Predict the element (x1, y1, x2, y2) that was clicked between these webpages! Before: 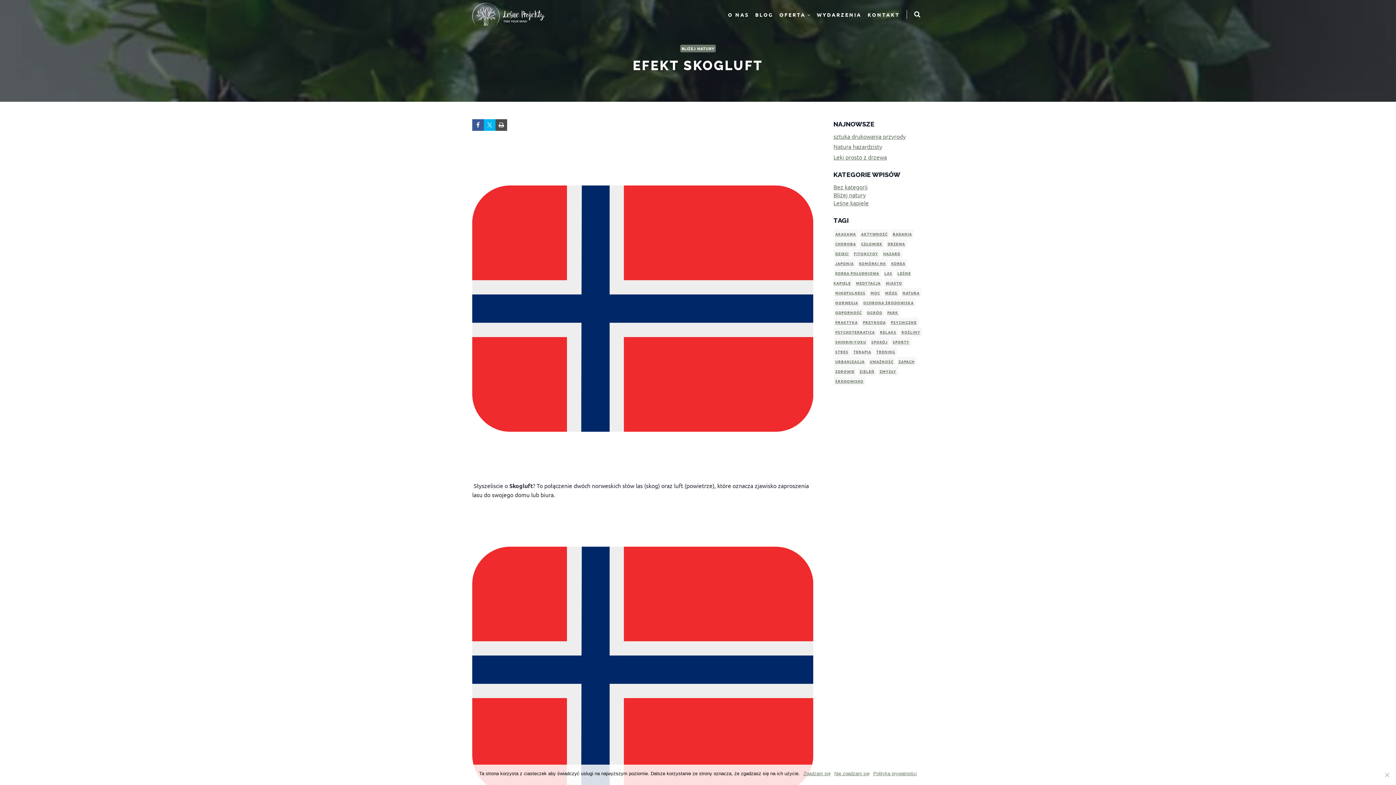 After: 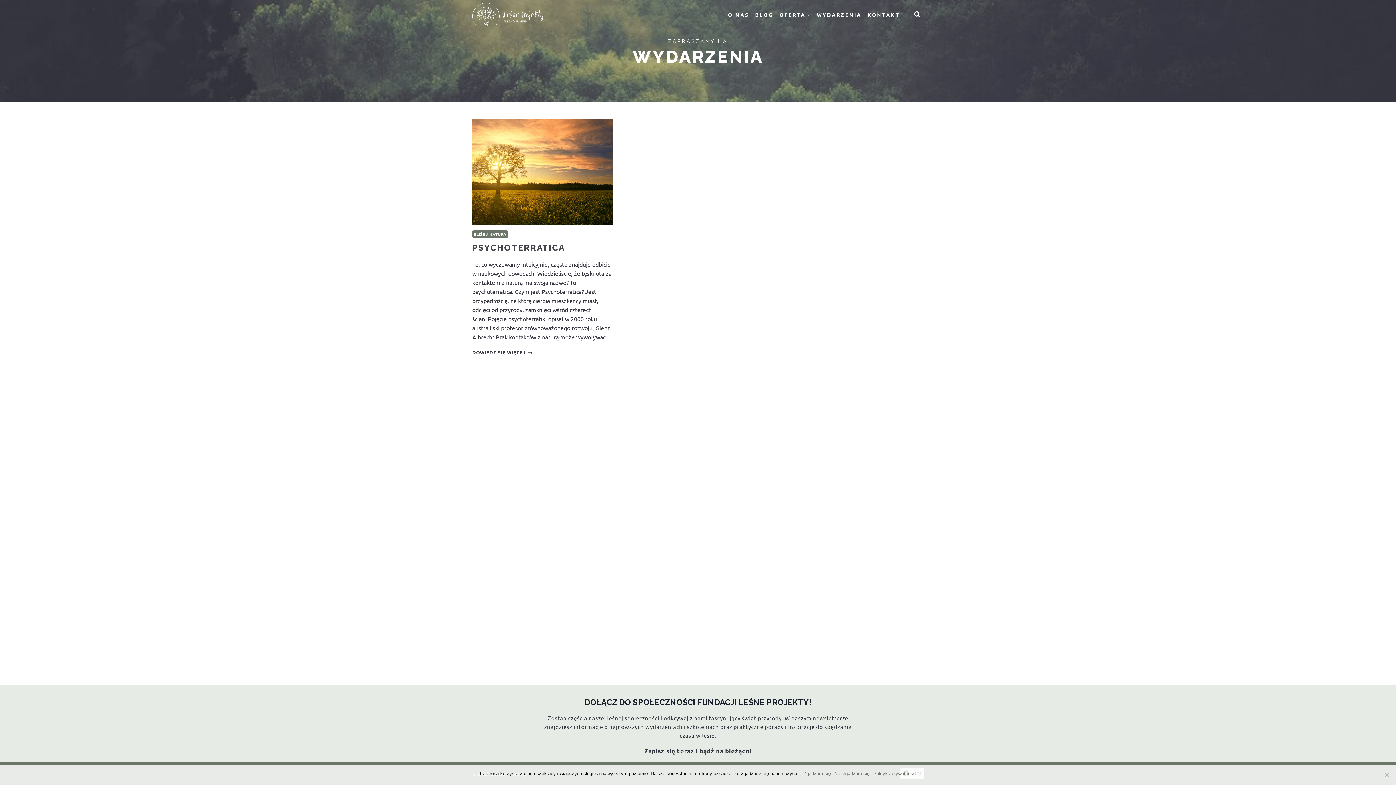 Action: label: choroba (1 element) bbox: (833, 239, 858, 248)